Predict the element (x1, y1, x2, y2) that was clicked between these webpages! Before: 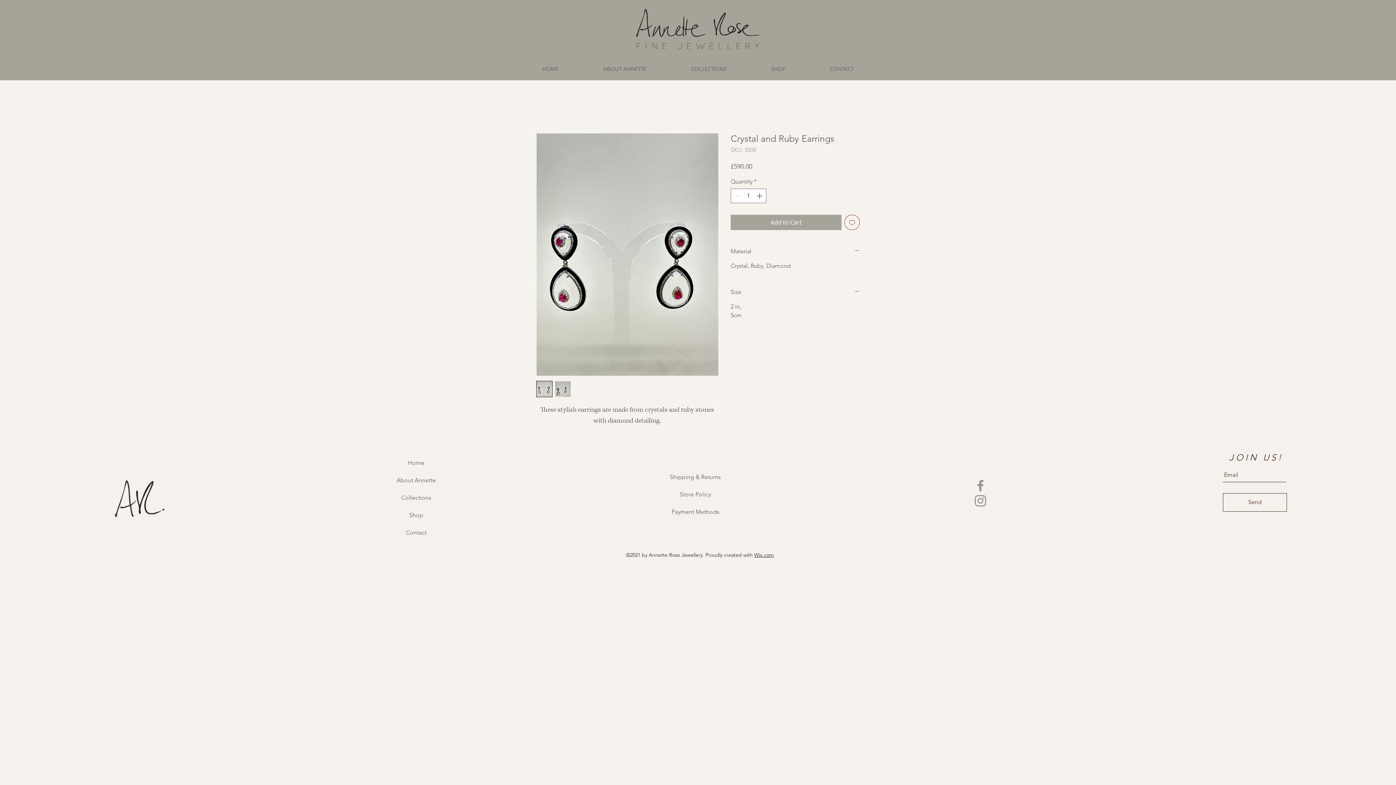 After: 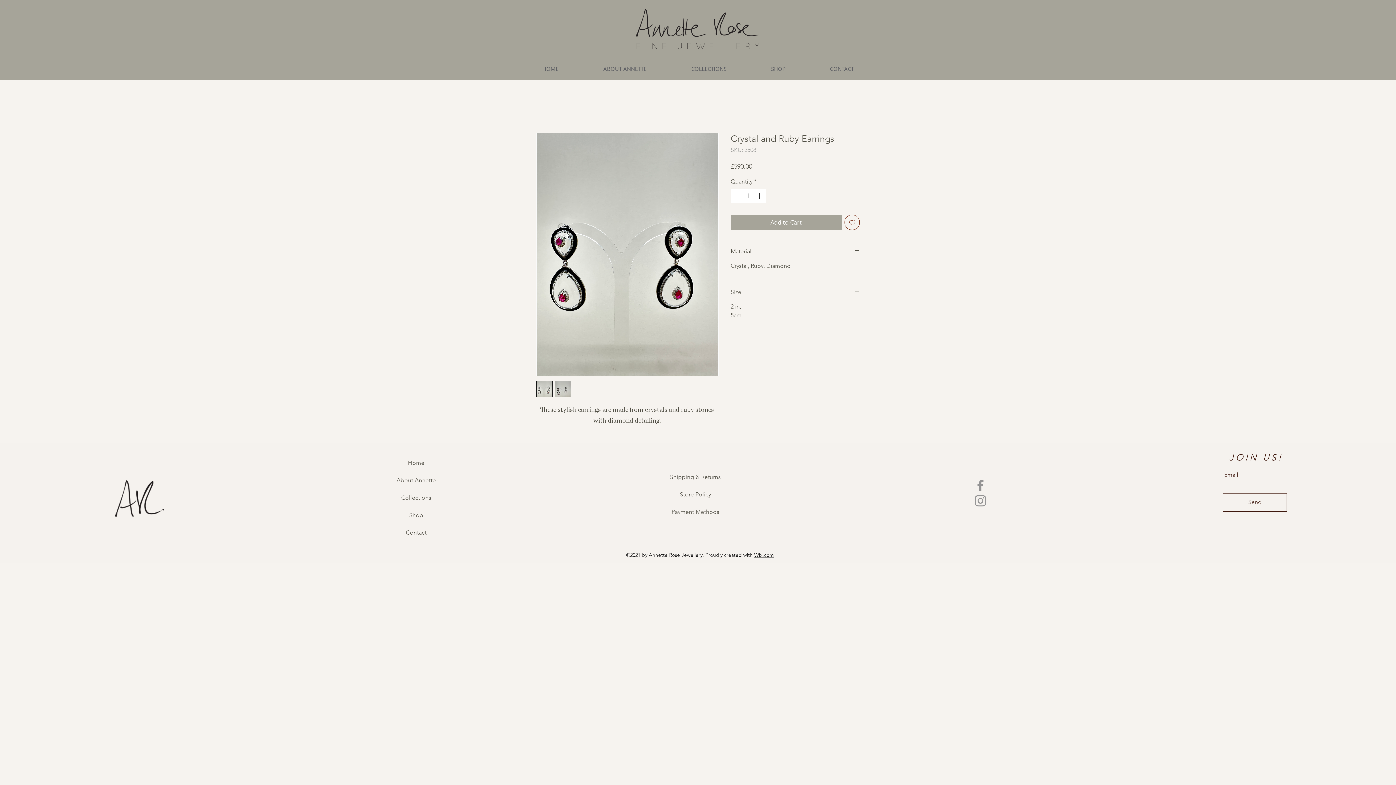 Action: bbox: (730, 288, 860, 296) label: Size